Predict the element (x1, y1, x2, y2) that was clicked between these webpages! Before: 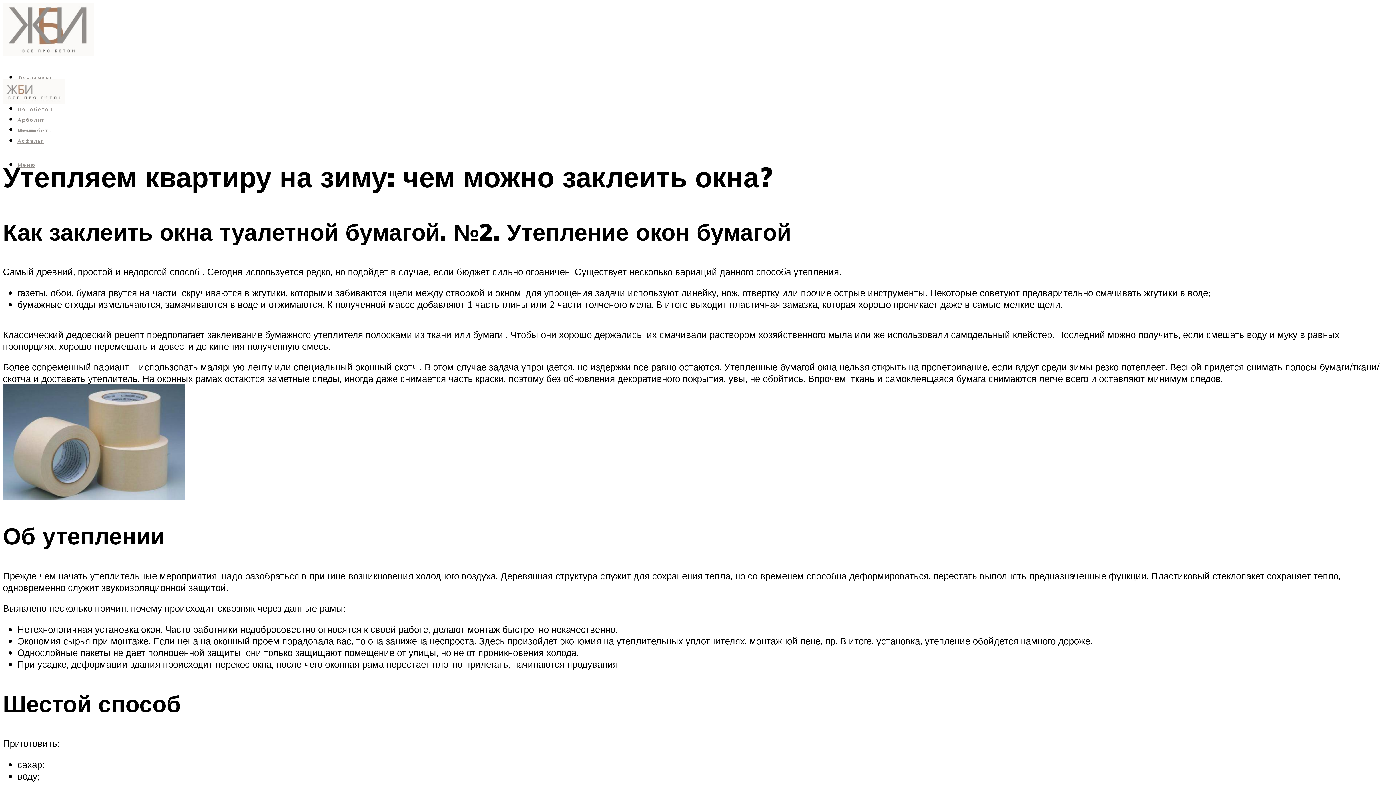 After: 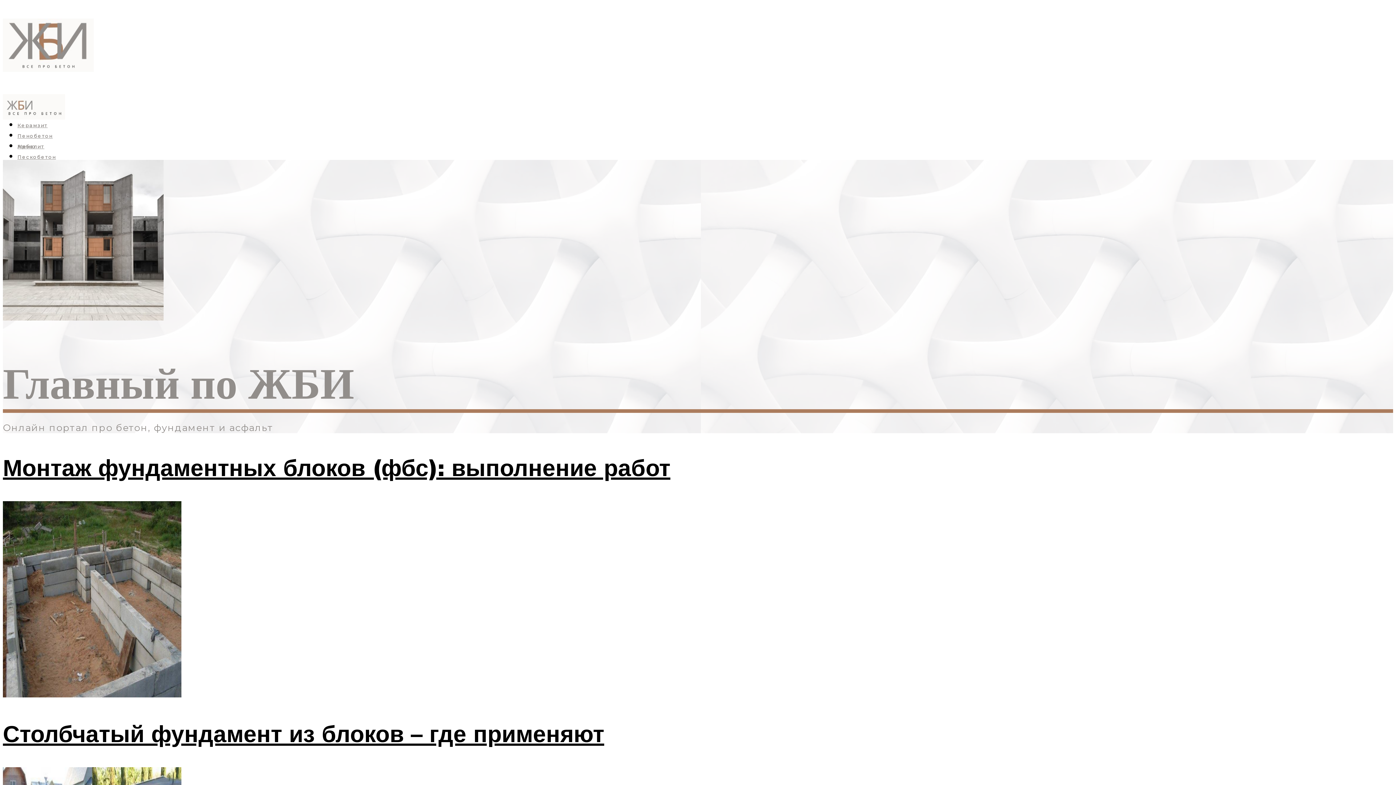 Action: bbox: (2, 28, 93, 63)